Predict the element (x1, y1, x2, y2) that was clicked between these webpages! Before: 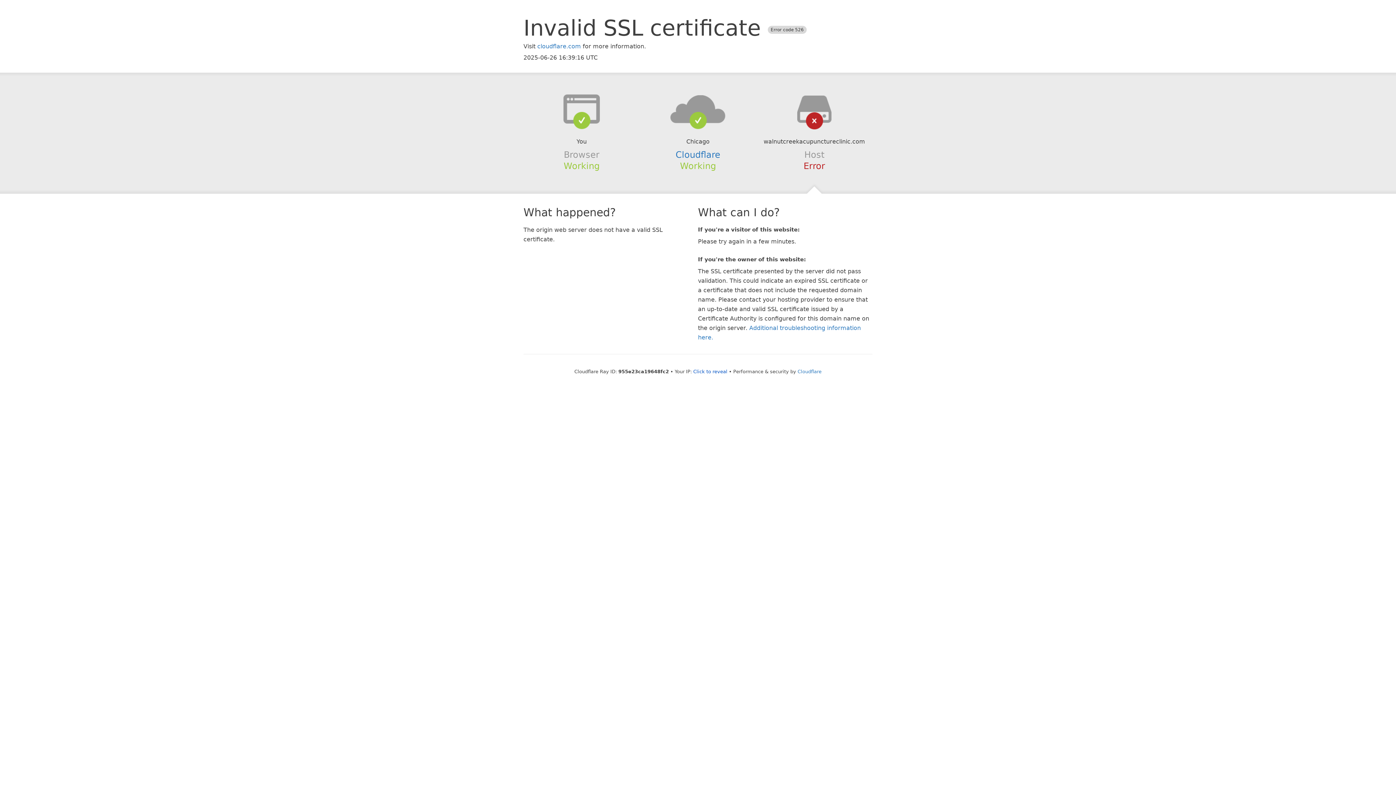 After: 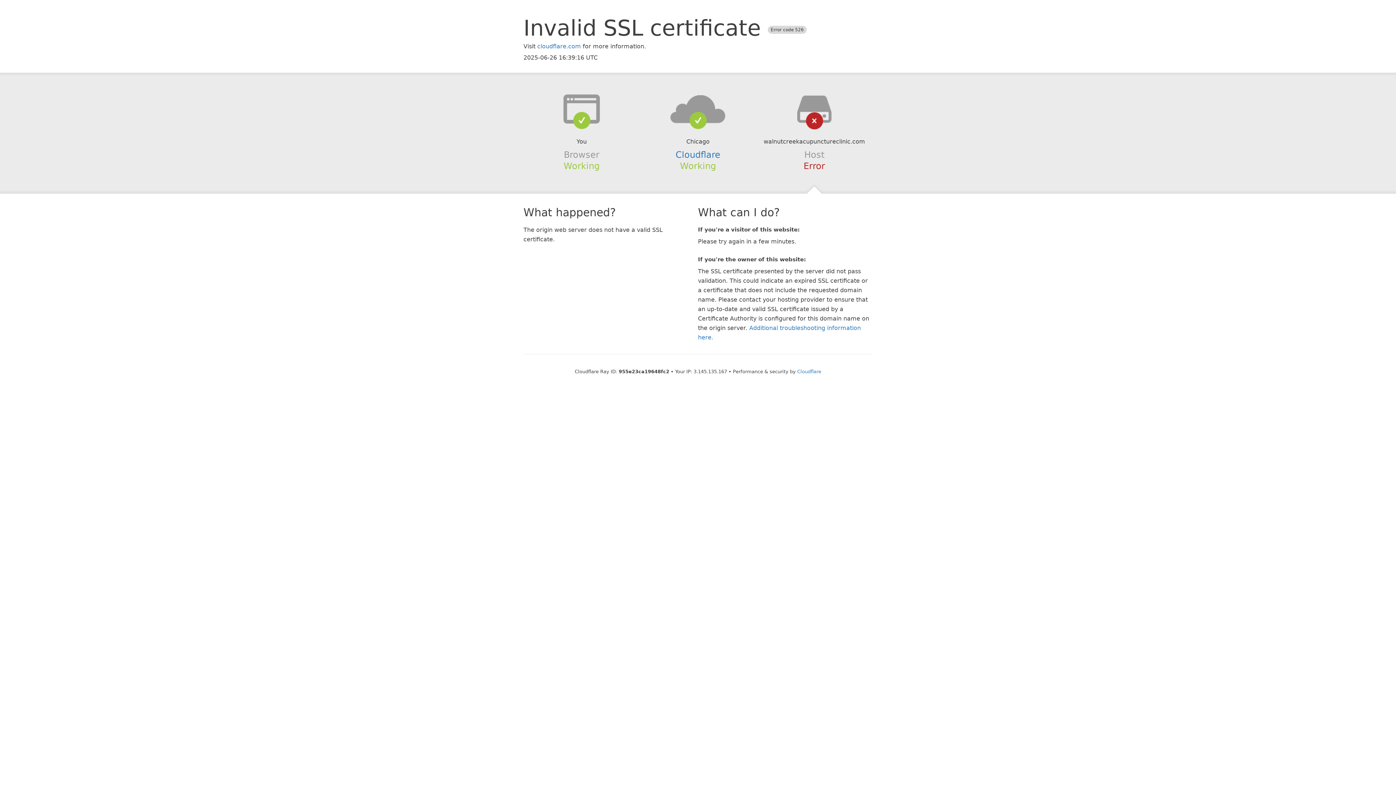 Action: label: Click to reveal bbox: (693, 368, 727, 374)